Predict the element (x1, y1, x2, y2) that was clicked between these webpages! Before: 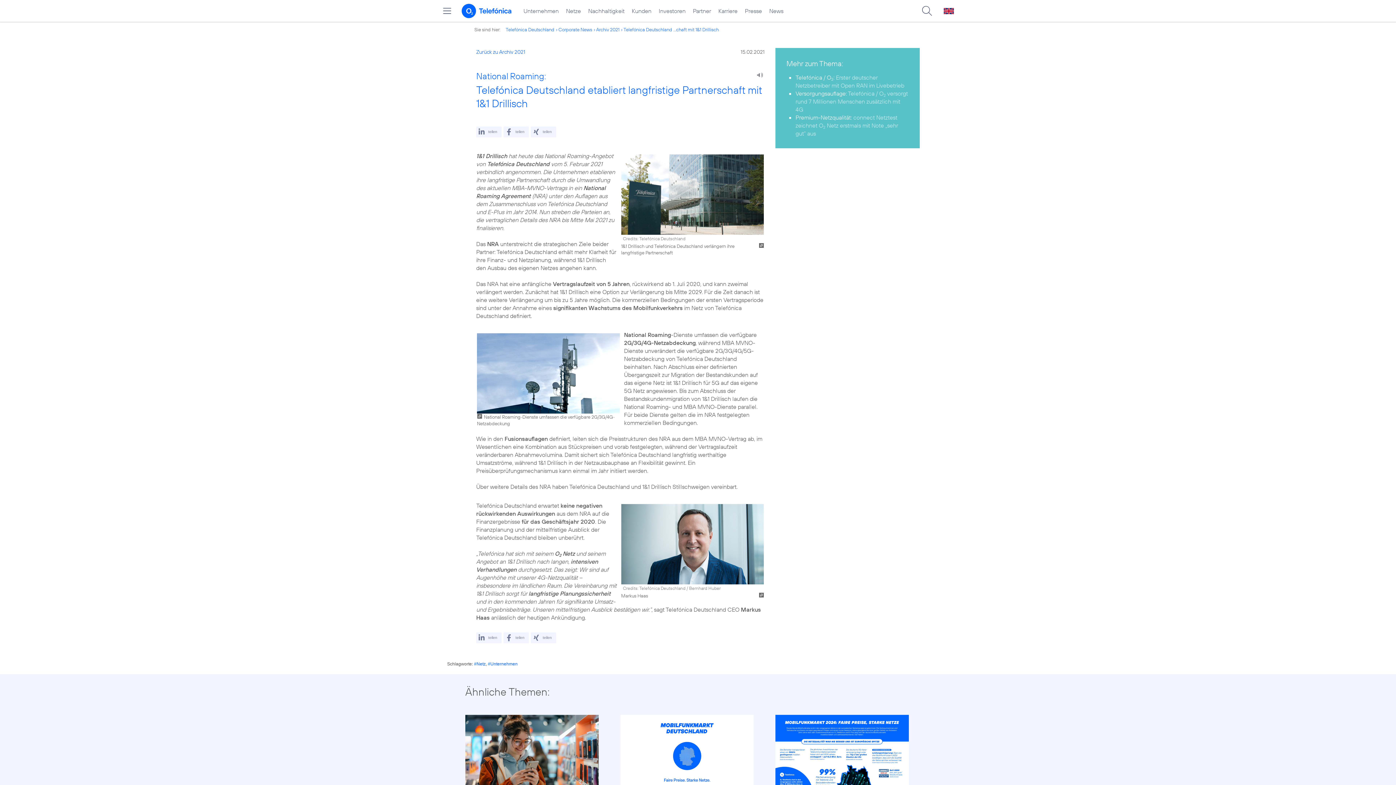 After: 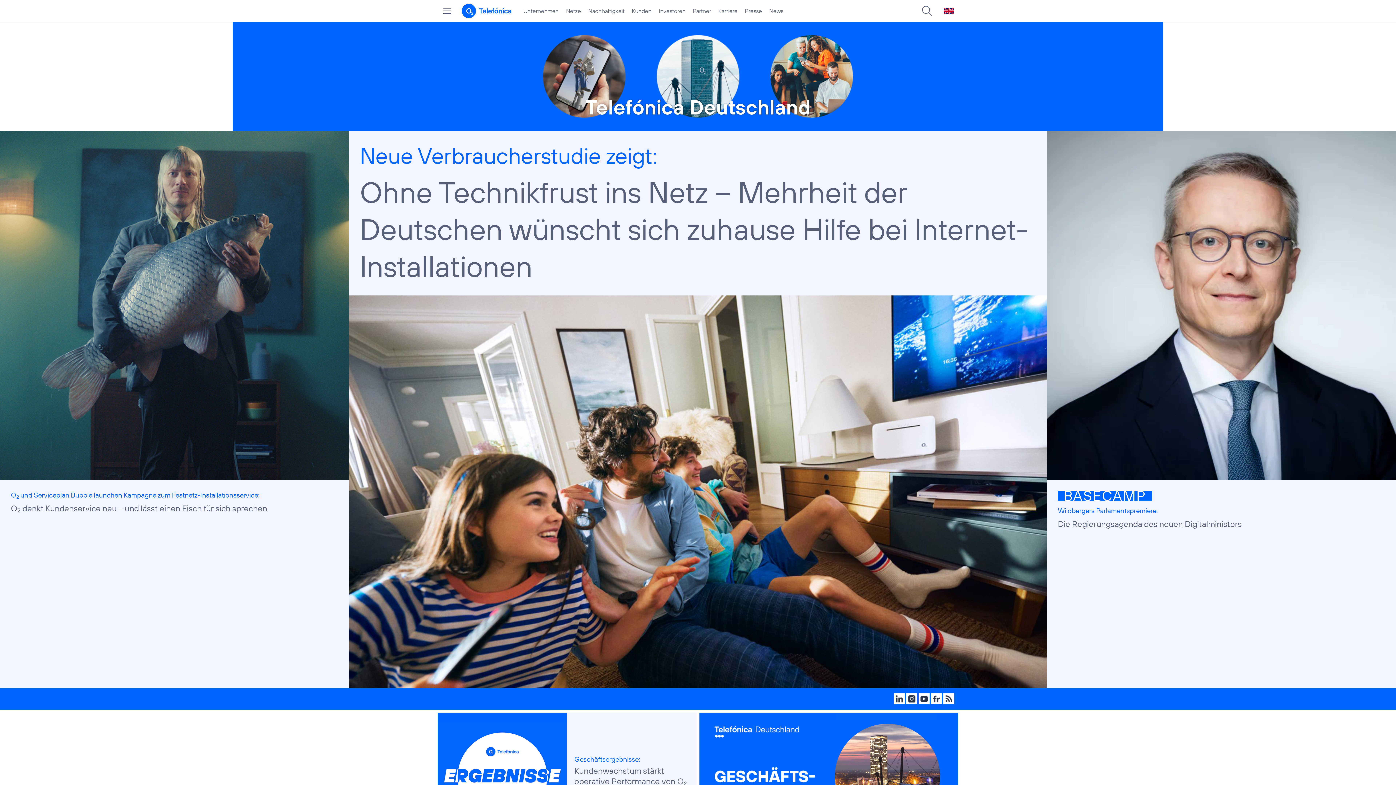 Action: bbox: (458, 0, 520, 21)